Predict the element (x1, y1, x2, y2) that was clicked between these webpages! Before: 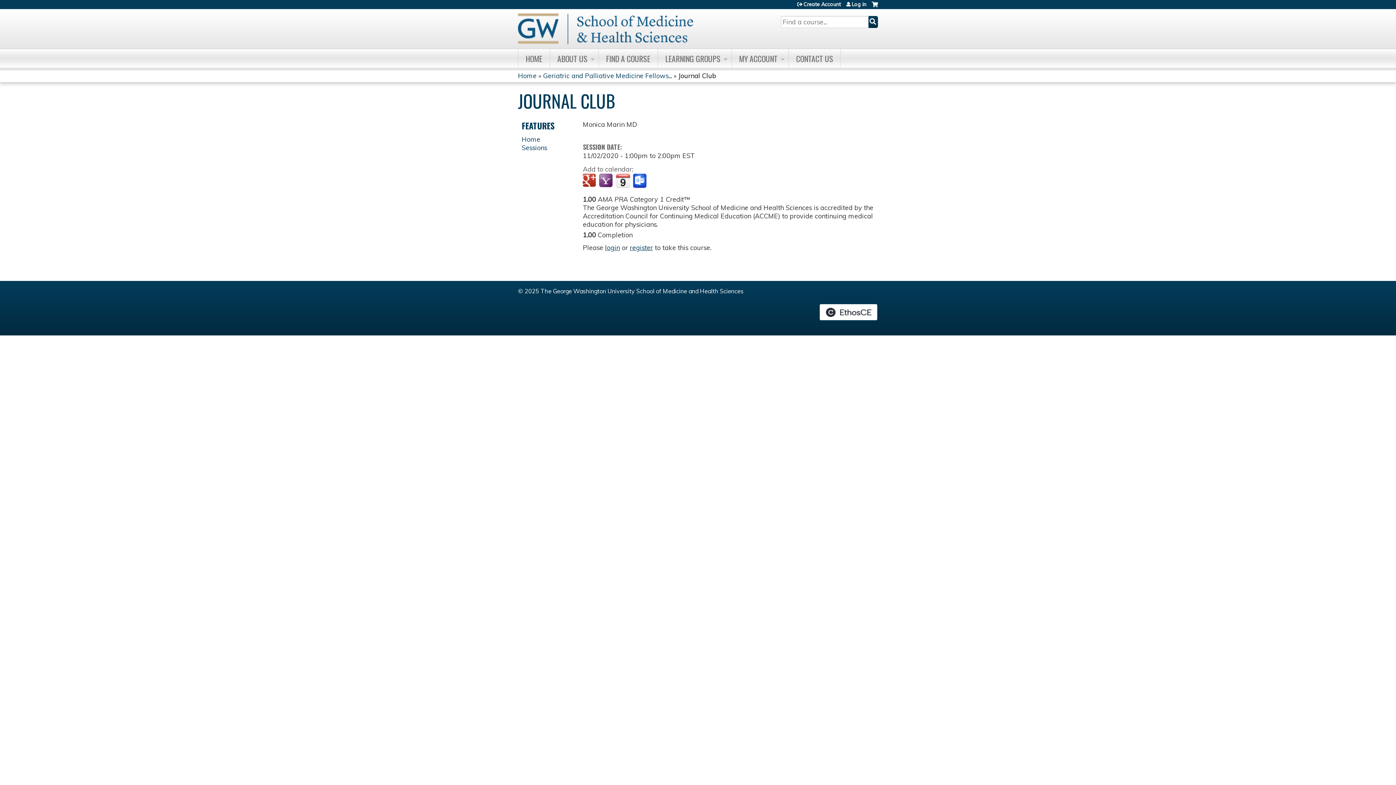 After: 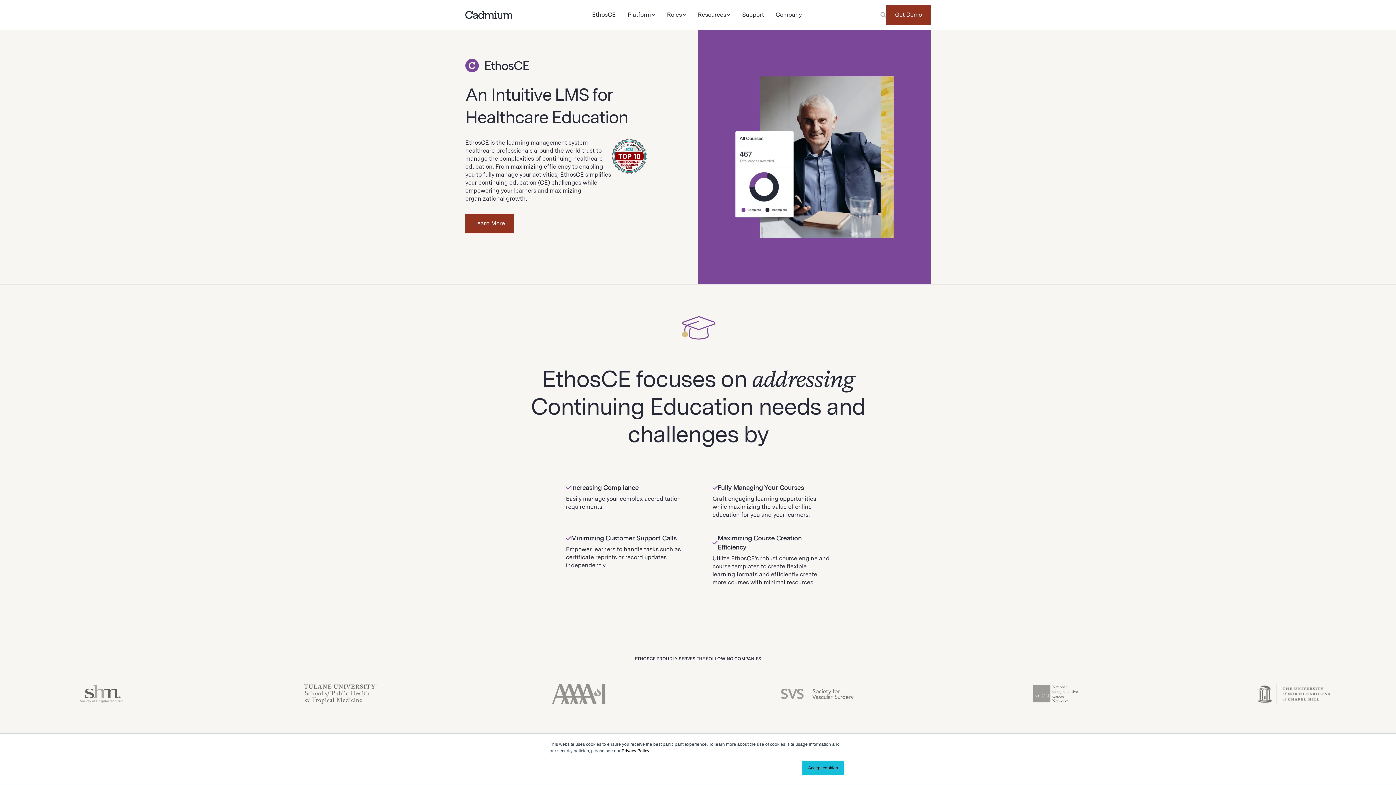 Action: label: Powered by the EthosCE Learning Management System, a continuing education LMS. bbox: (819, 303, 878, 321)